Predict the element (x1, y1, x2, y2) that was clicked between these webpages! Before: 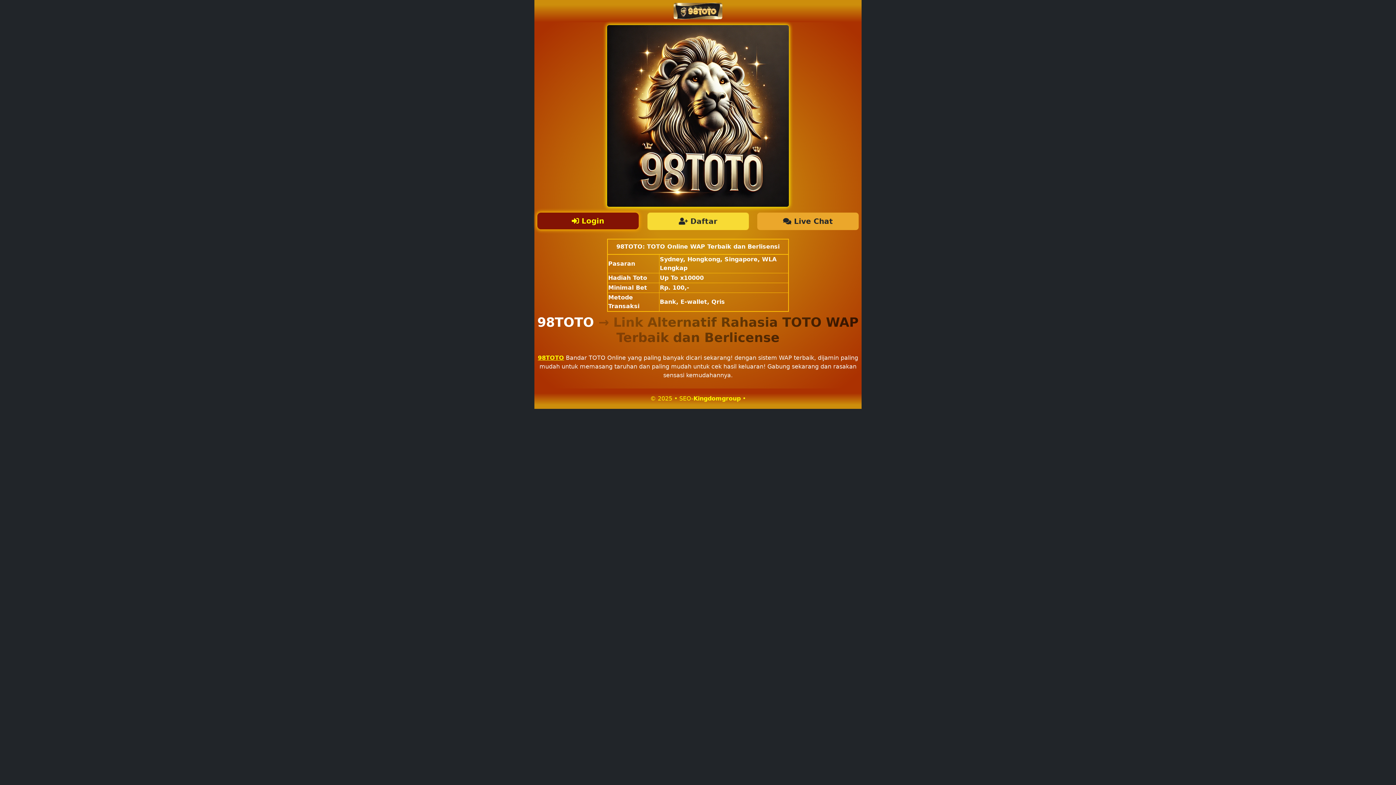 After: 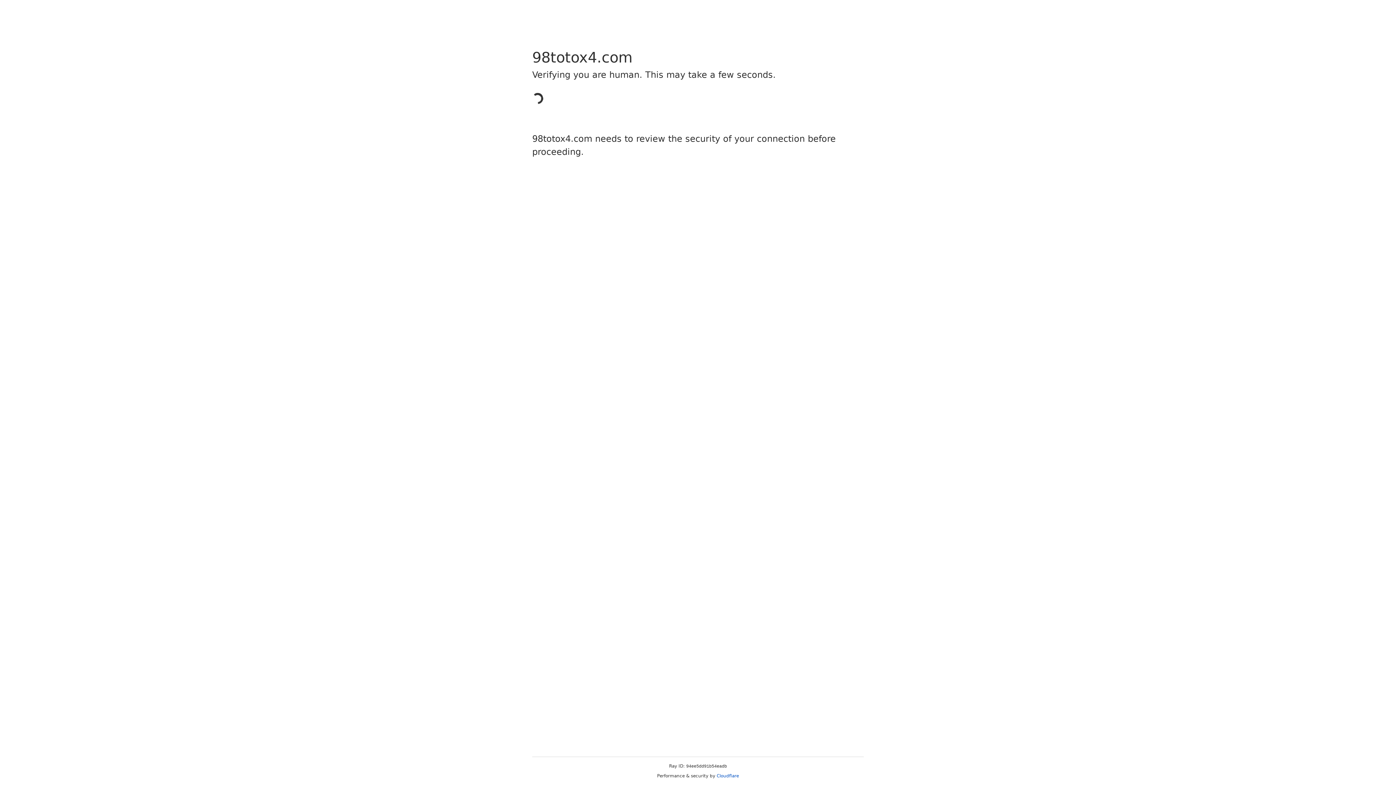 Action: label:  Daftar bbox: (647, 212, 748, 230)